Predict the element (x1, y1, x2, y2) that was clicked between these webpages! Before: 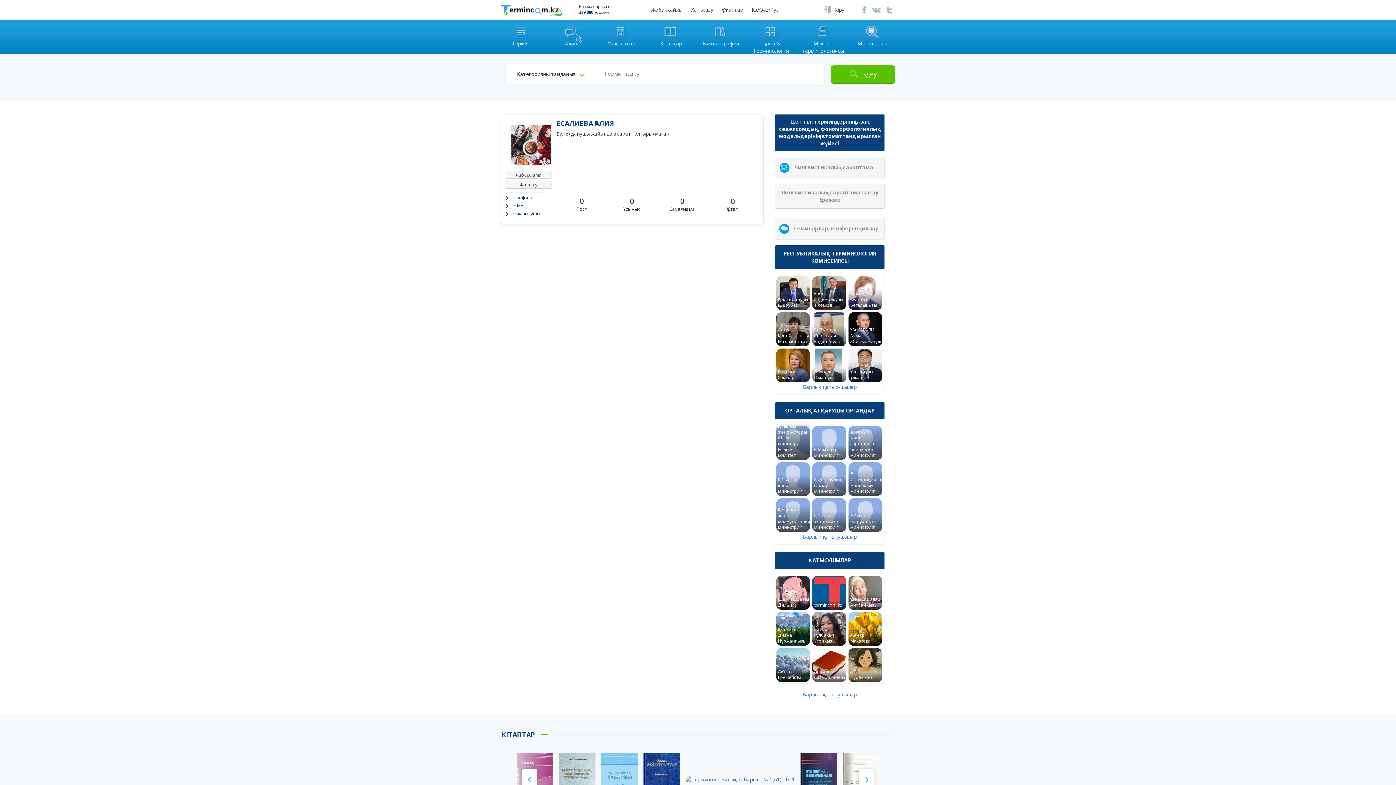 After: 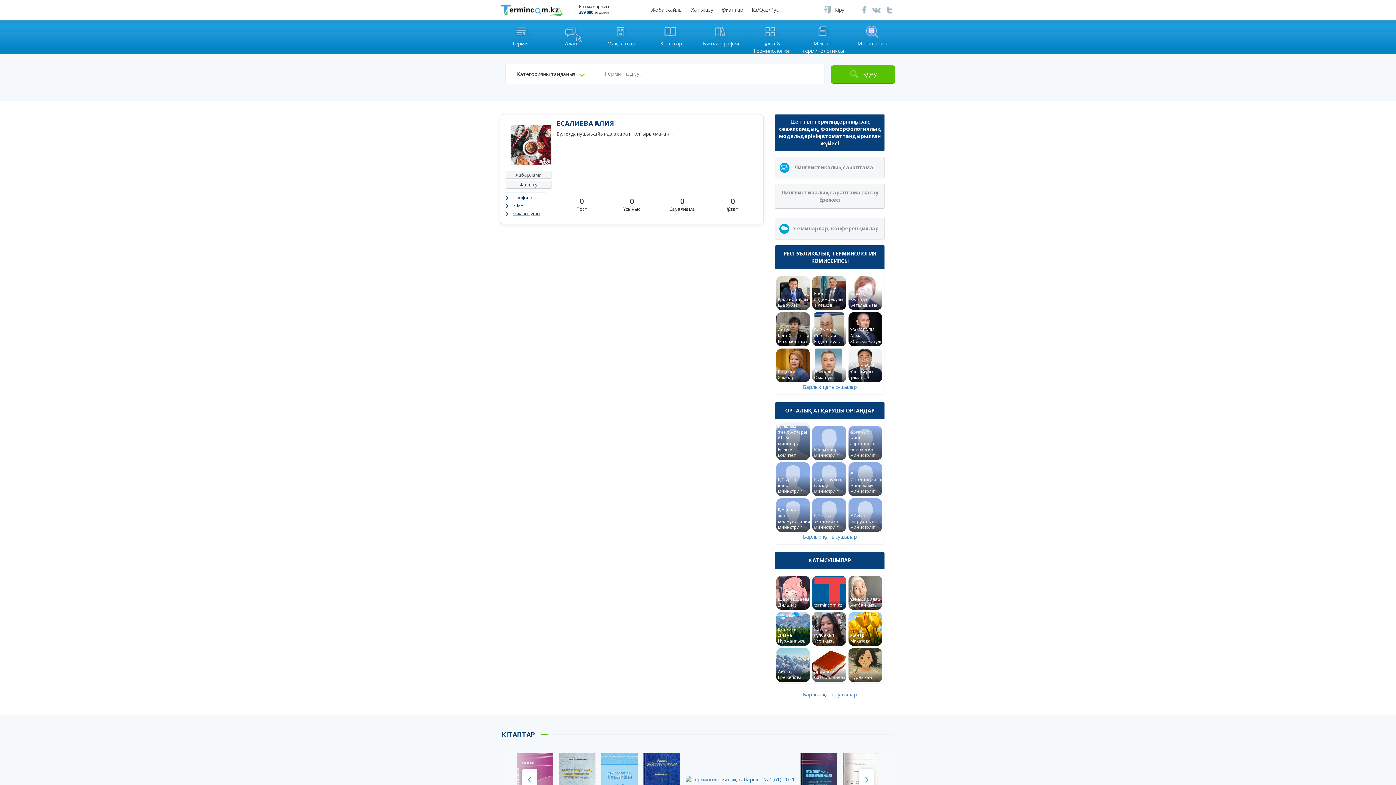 Action: label: 0 жазылушы bbox: (505, 210, 556, 216)